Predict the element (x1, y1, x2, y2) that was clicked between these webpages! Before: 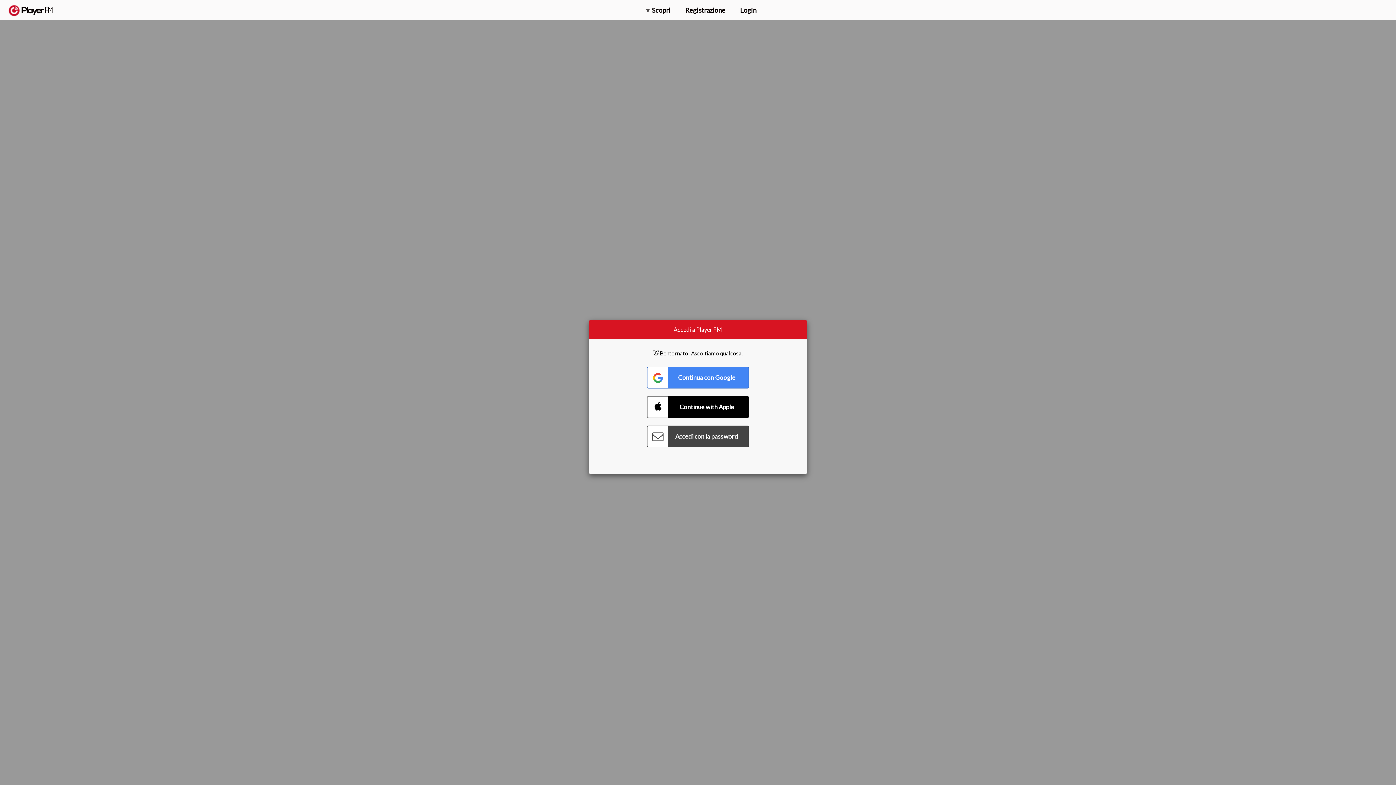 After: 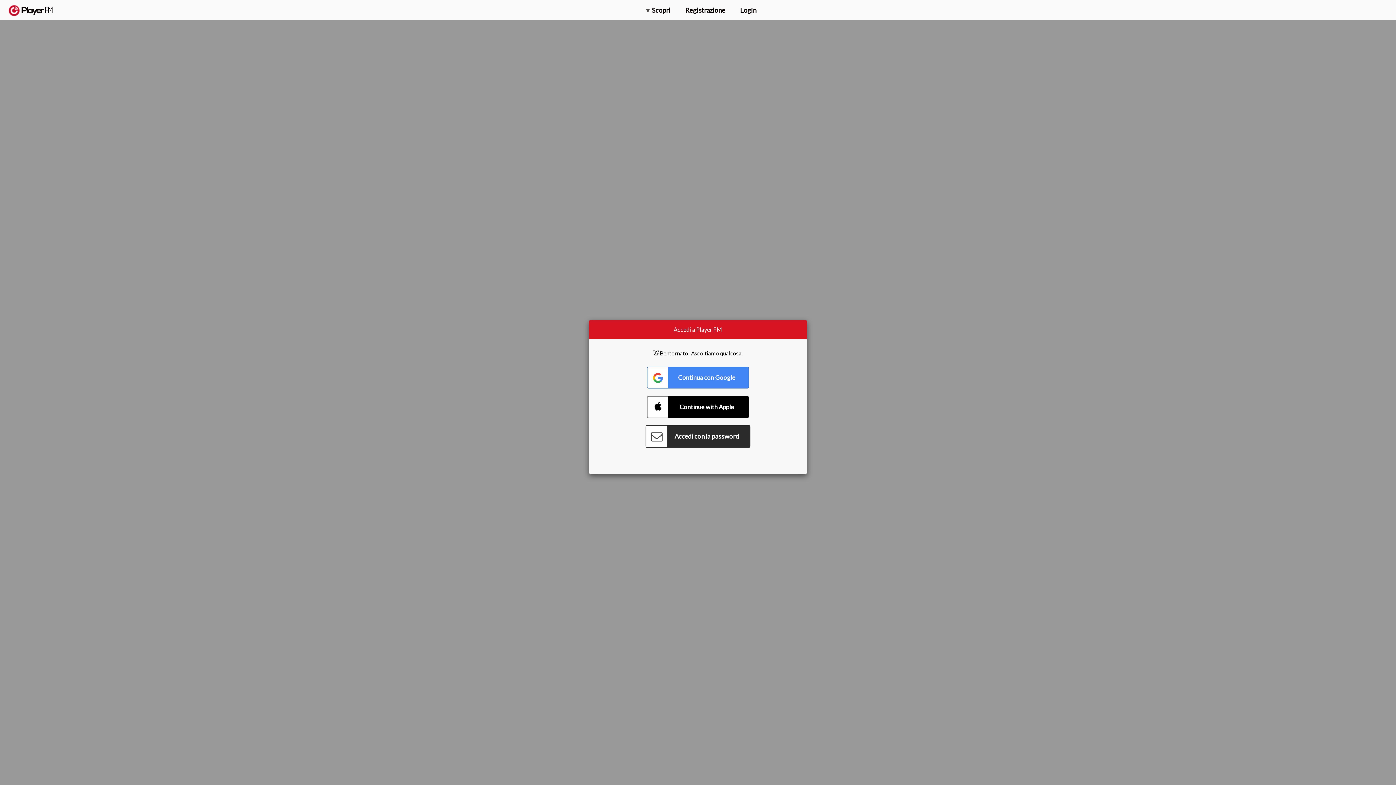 Action: label: Connect with Password bbox: (647, 425, 749, 447)